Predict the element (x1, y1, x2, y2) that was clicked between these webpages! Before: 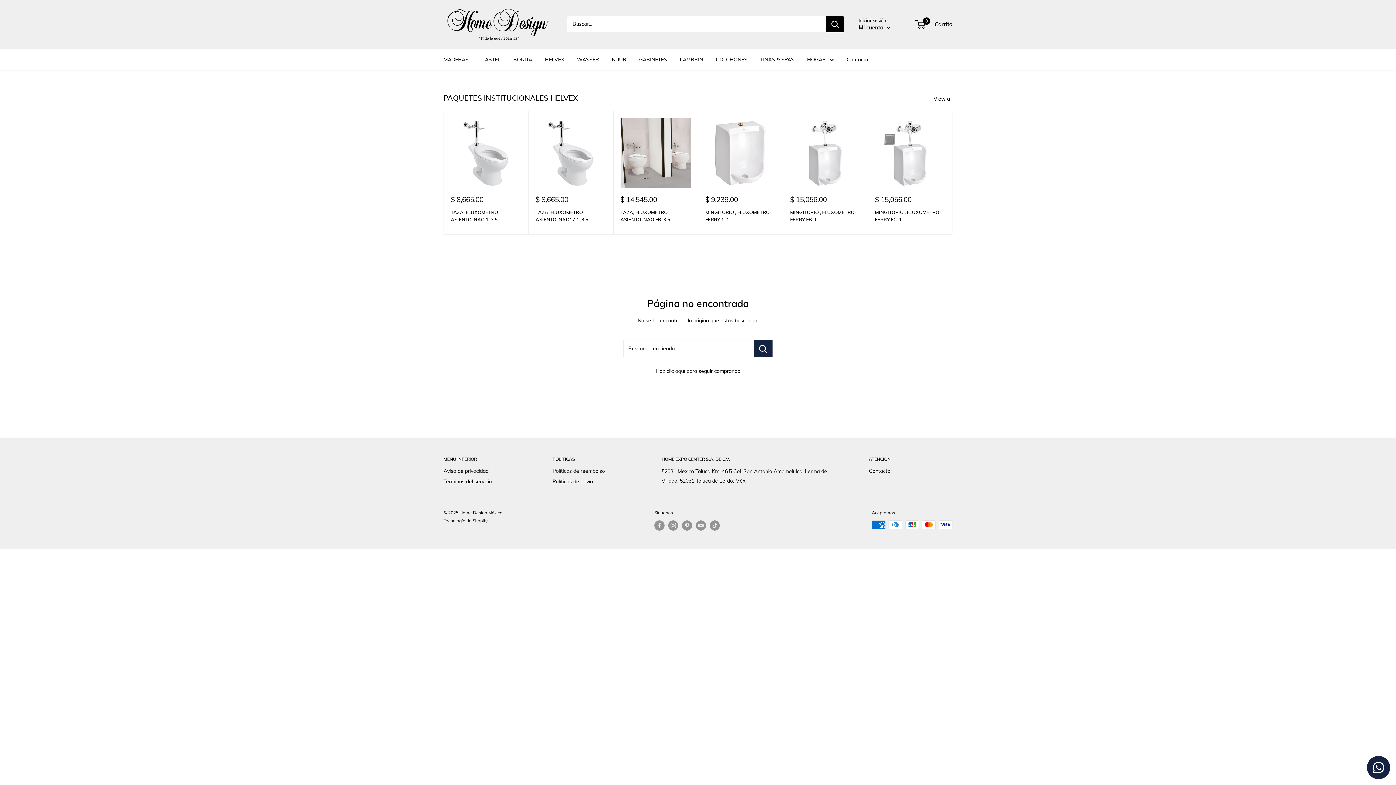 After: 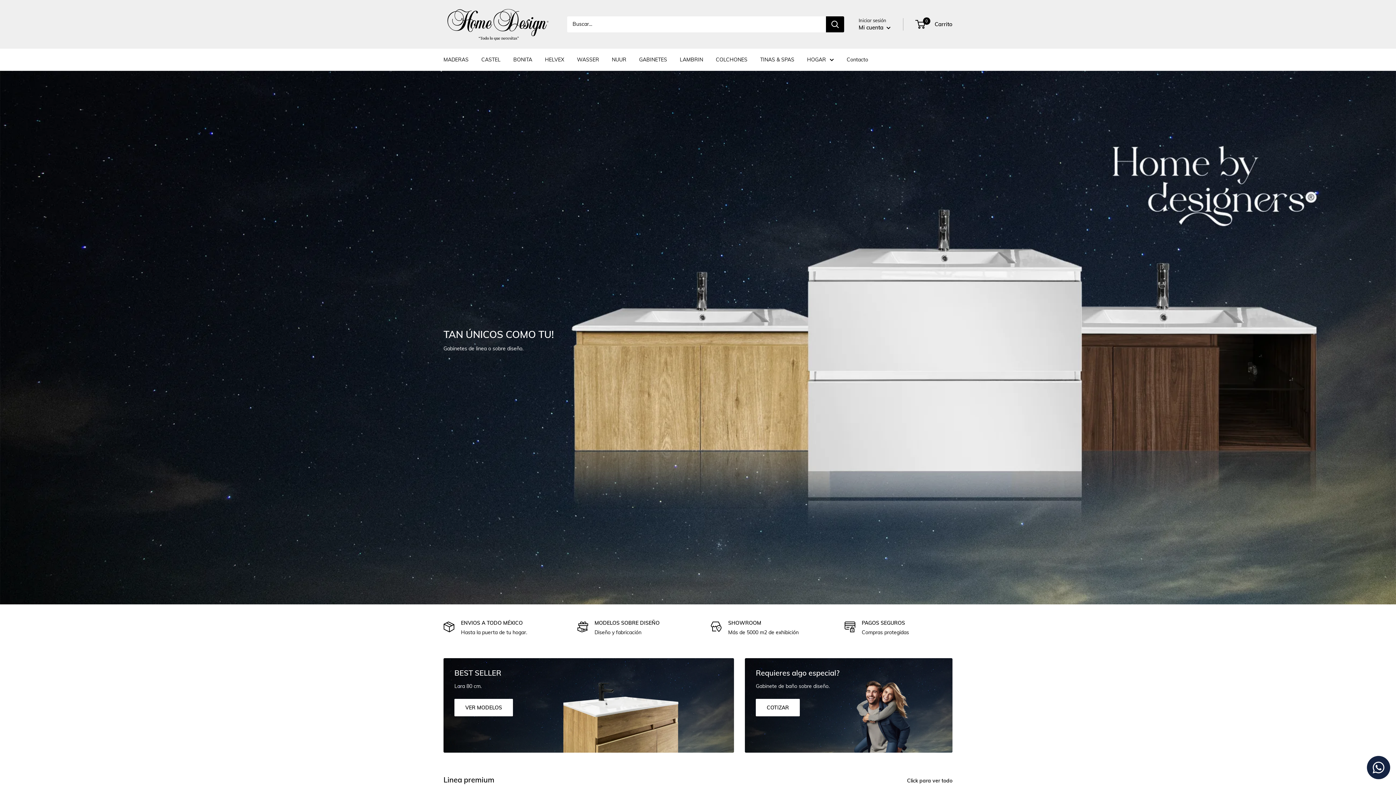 Action: bbox: (639, 54, 667, 64) label: GABINETES